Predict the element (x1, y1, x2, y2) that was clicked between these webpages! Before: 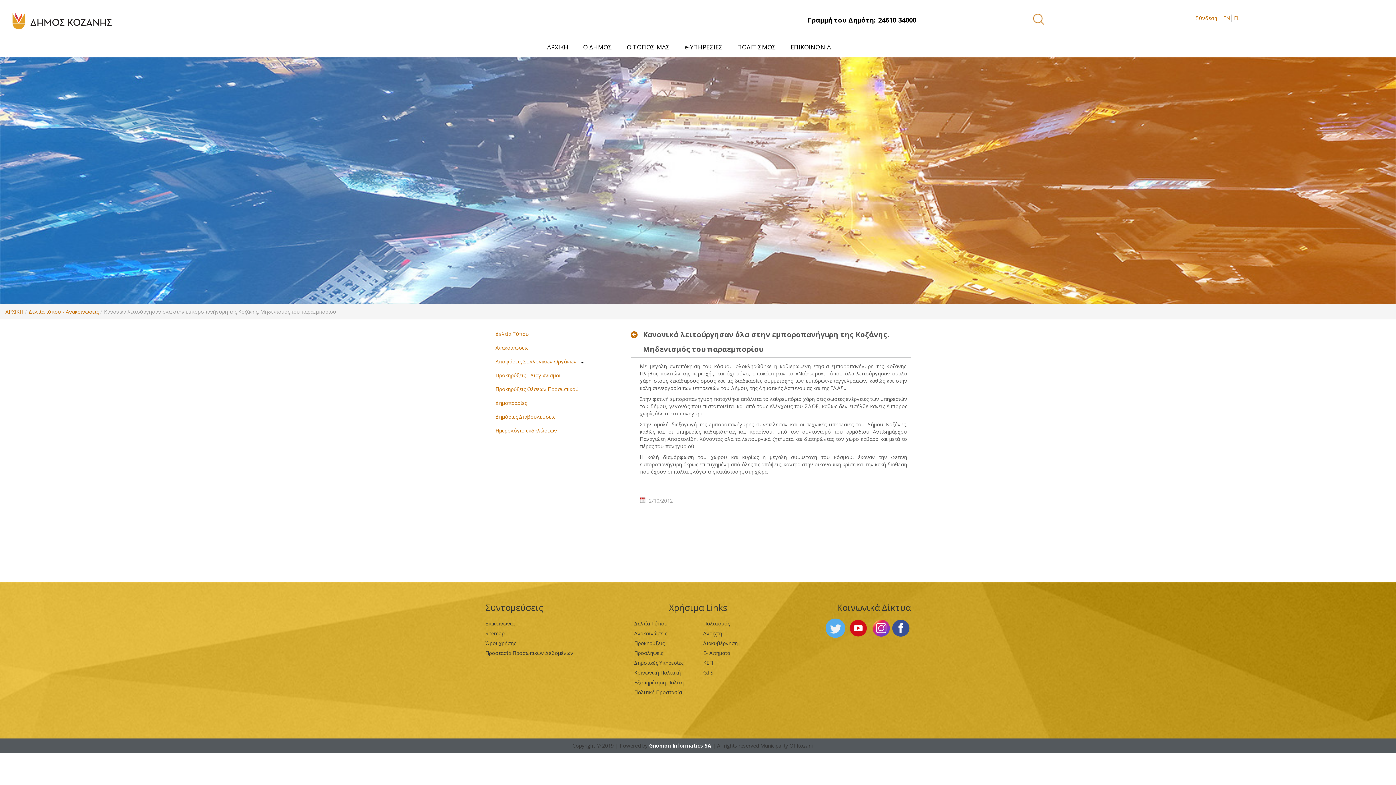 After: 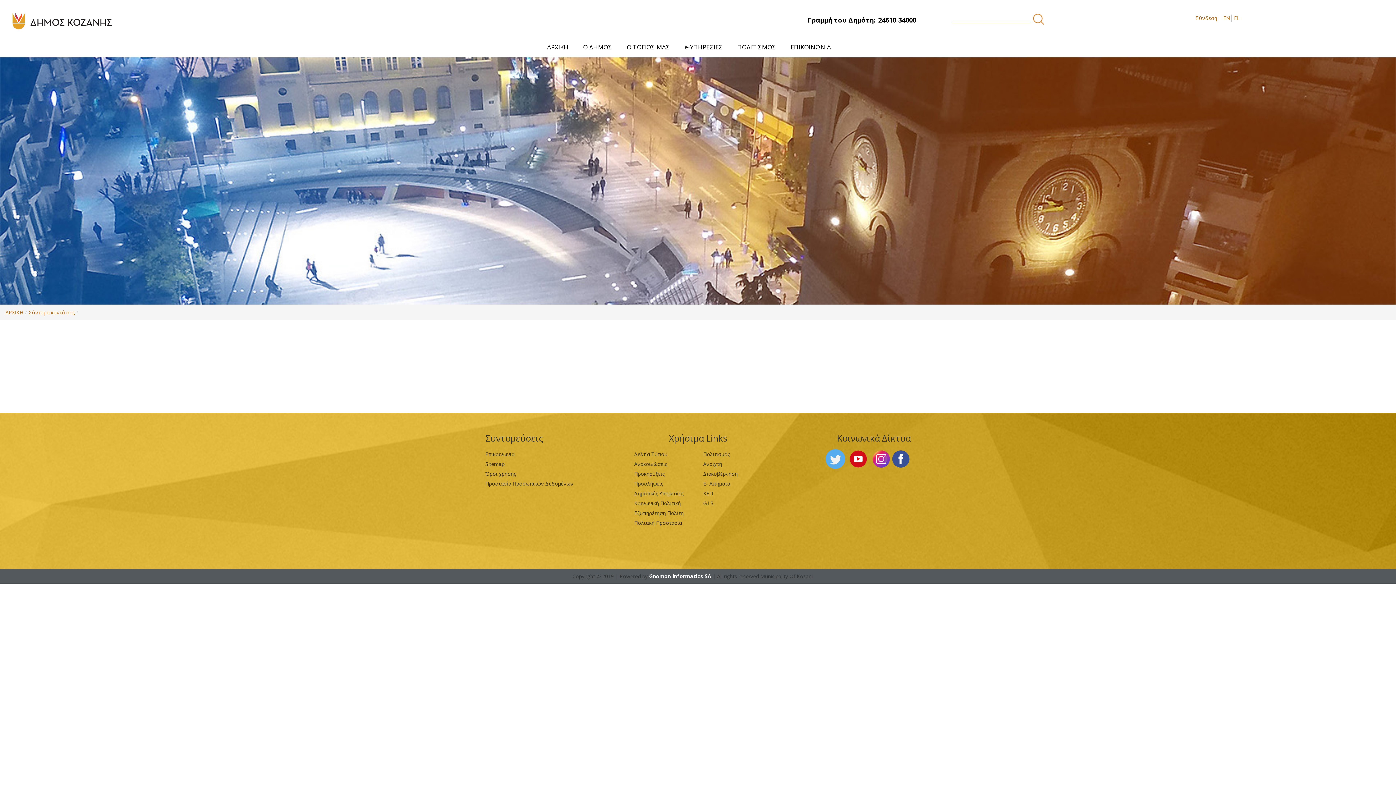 Action: label: Ε- Αιτήματα bbox: (703, 649, 730, 656)